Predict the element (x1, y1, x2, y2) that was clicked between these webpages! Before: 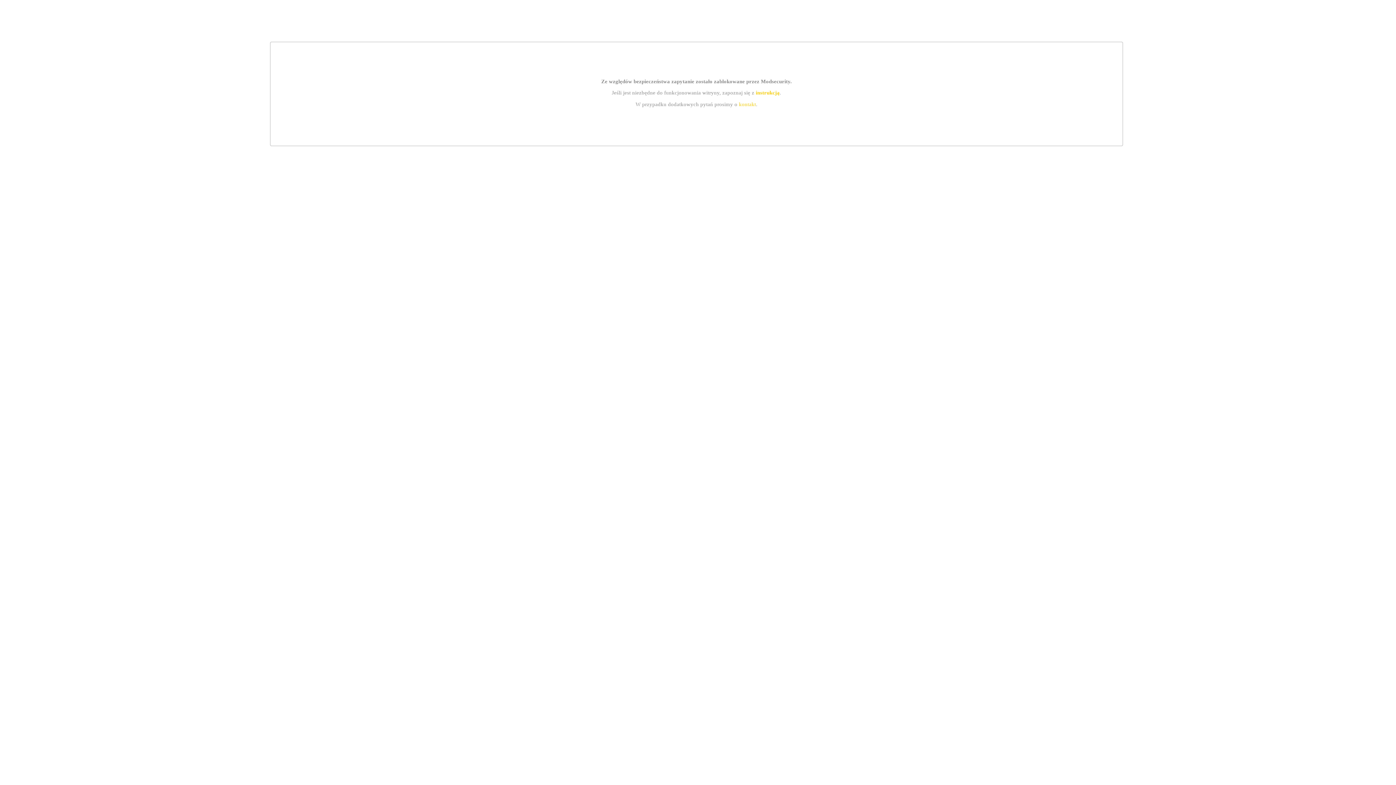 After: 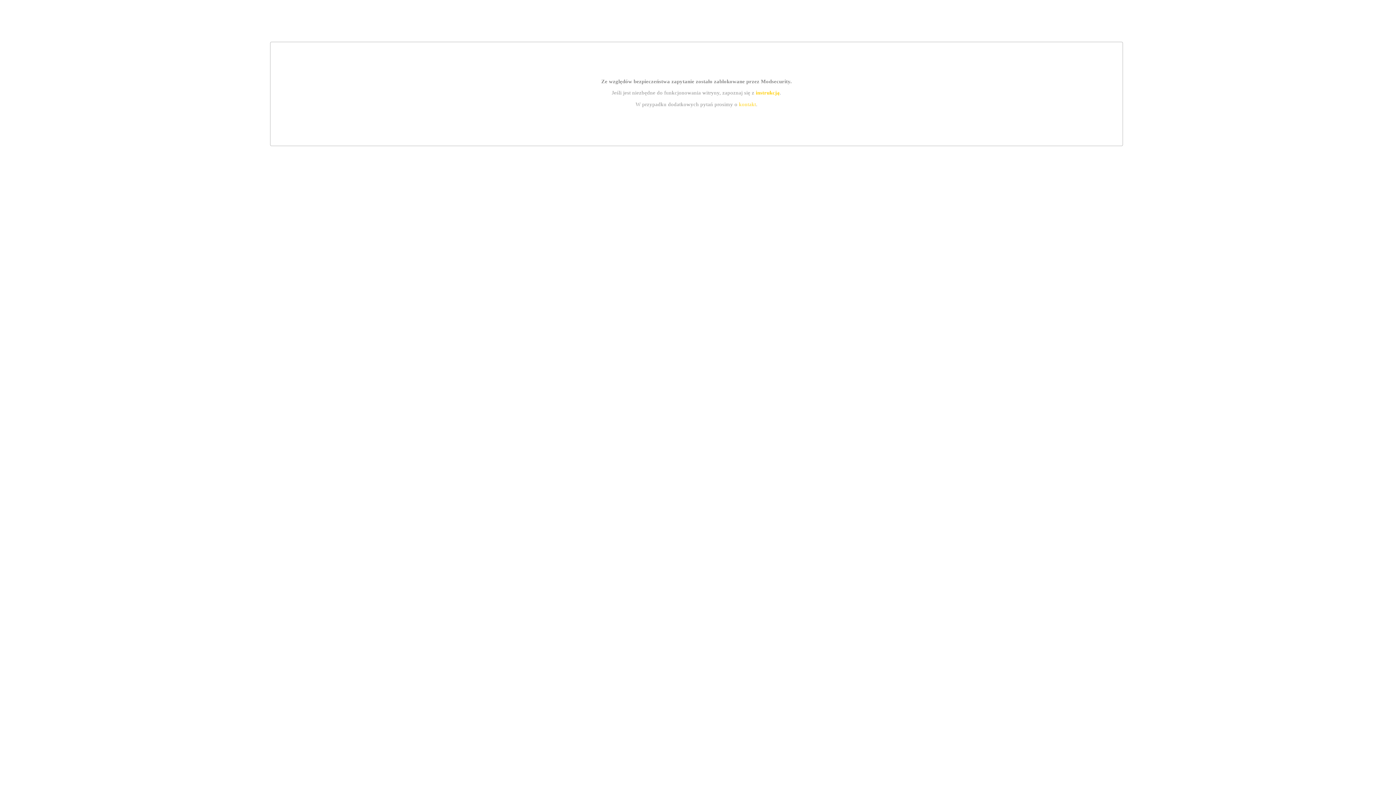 Action: bbox: (755, 89, 779, 95) label: instrukcją